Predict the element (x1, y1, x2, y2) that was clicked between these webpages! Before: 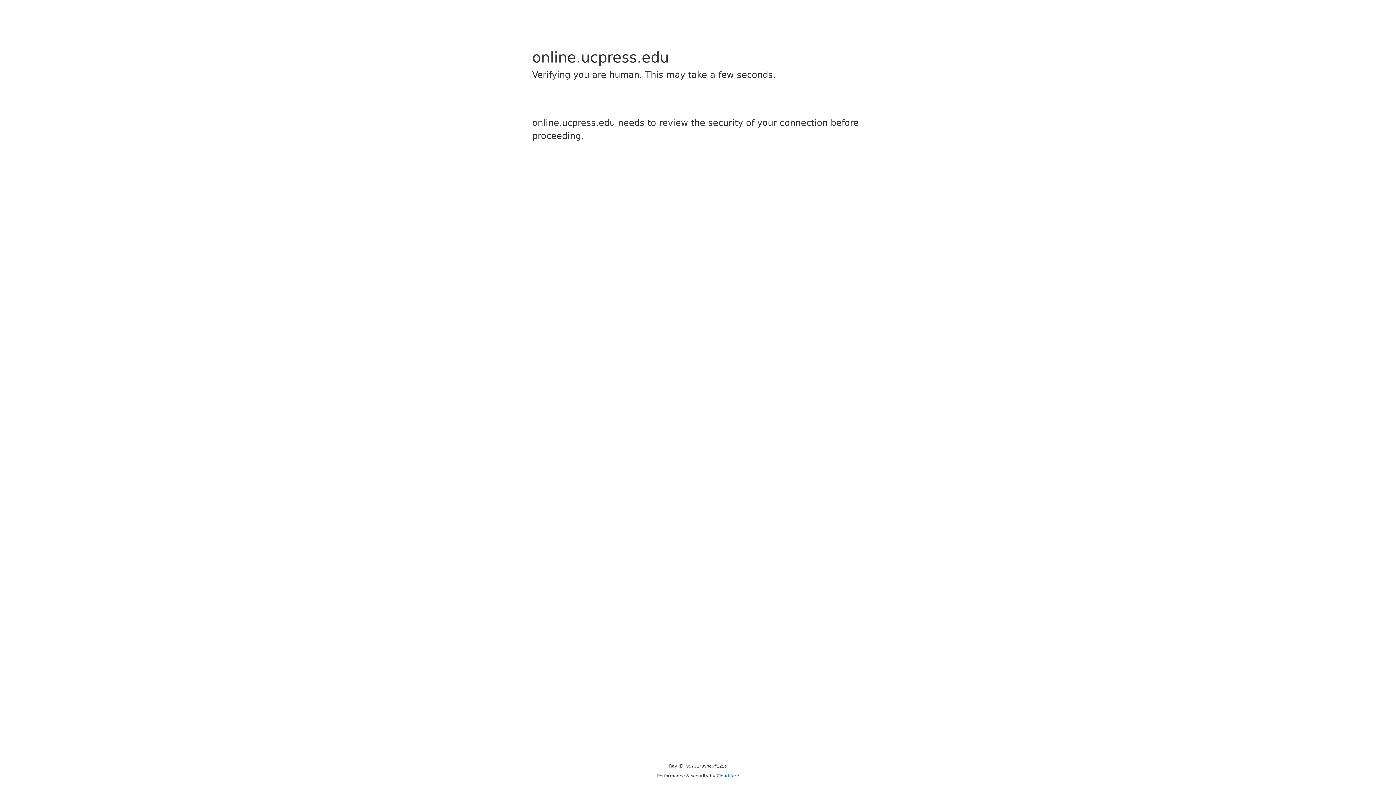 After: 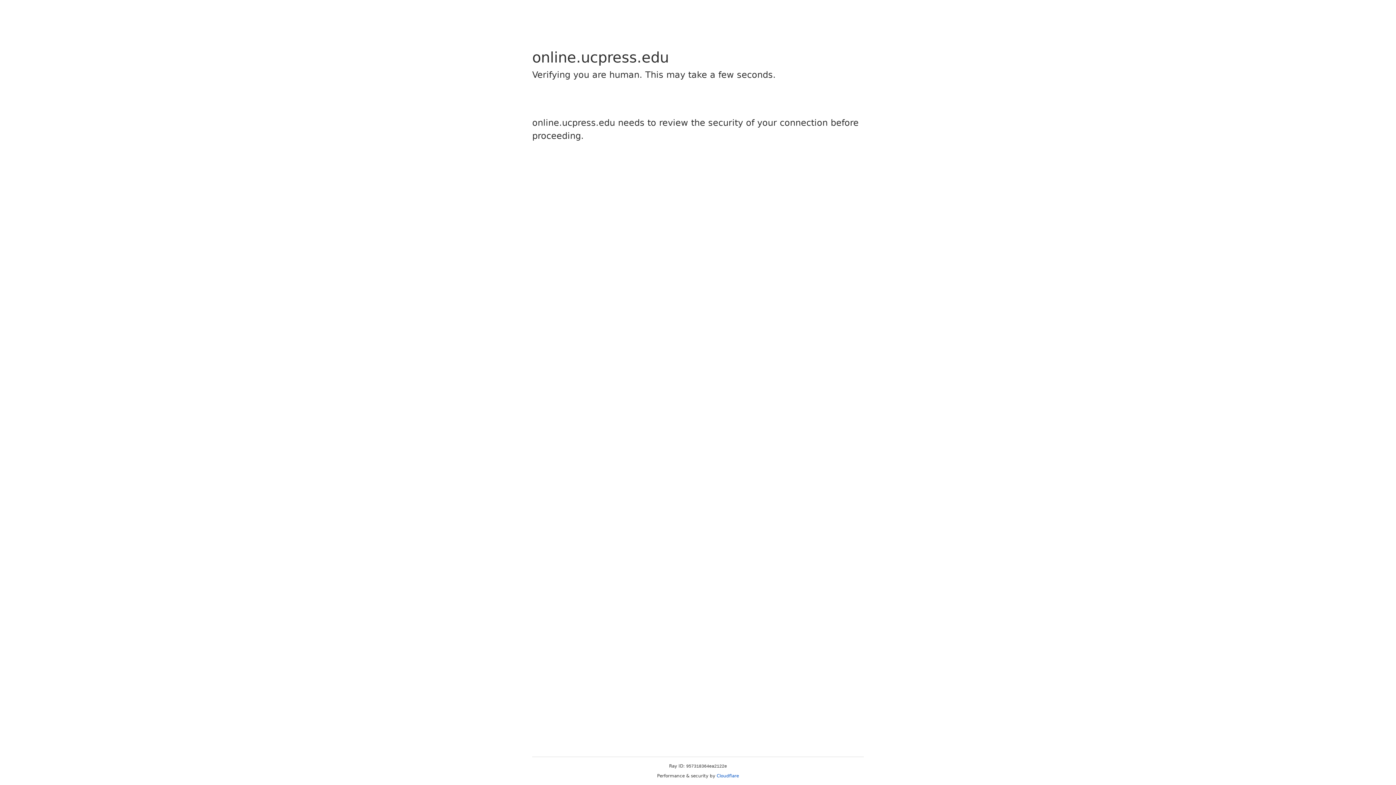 Action: label: Cloudflare bbox: (716, 773, 739, 778)